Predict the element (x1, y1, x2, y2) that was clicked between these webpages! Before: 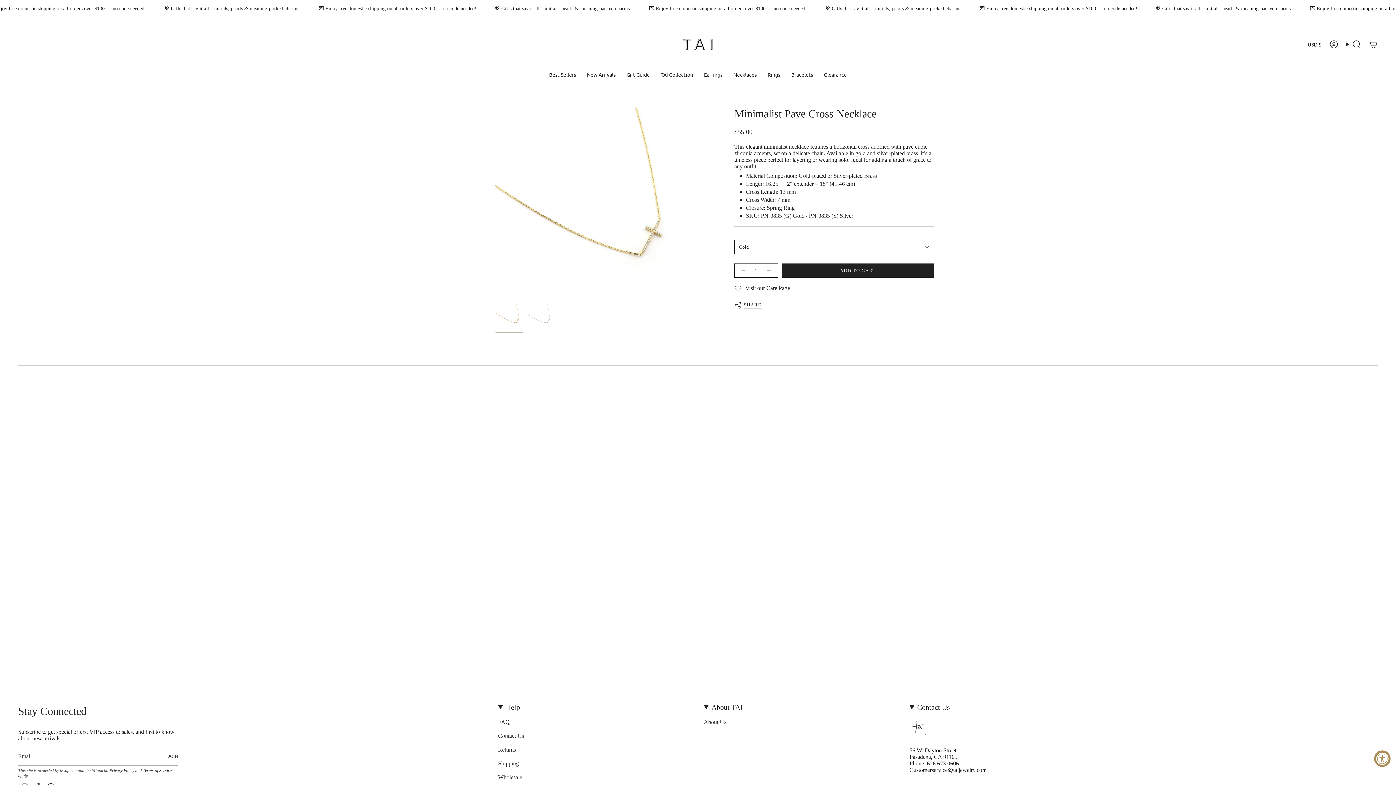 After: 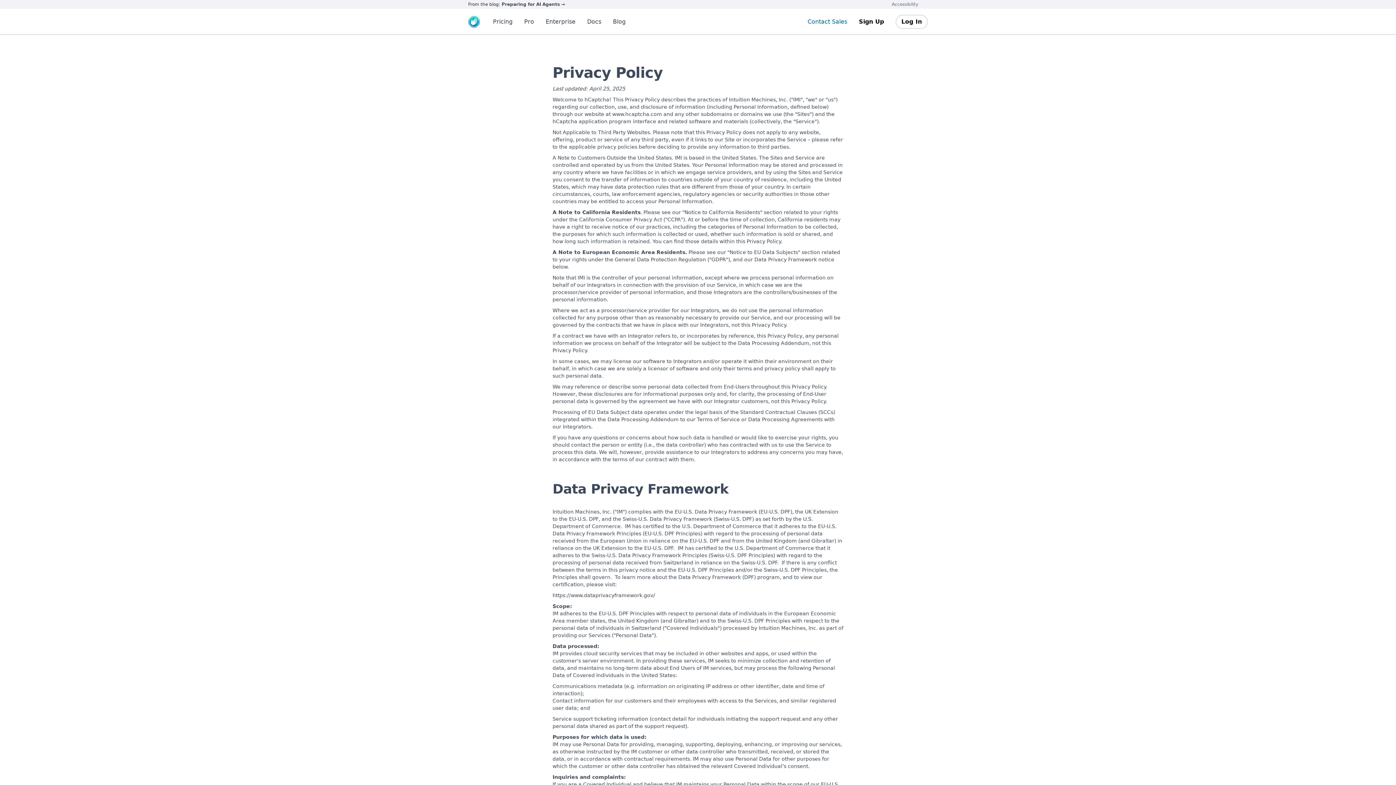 Action: bbox: (109, 768, 134, 773) label: Privacy Policy